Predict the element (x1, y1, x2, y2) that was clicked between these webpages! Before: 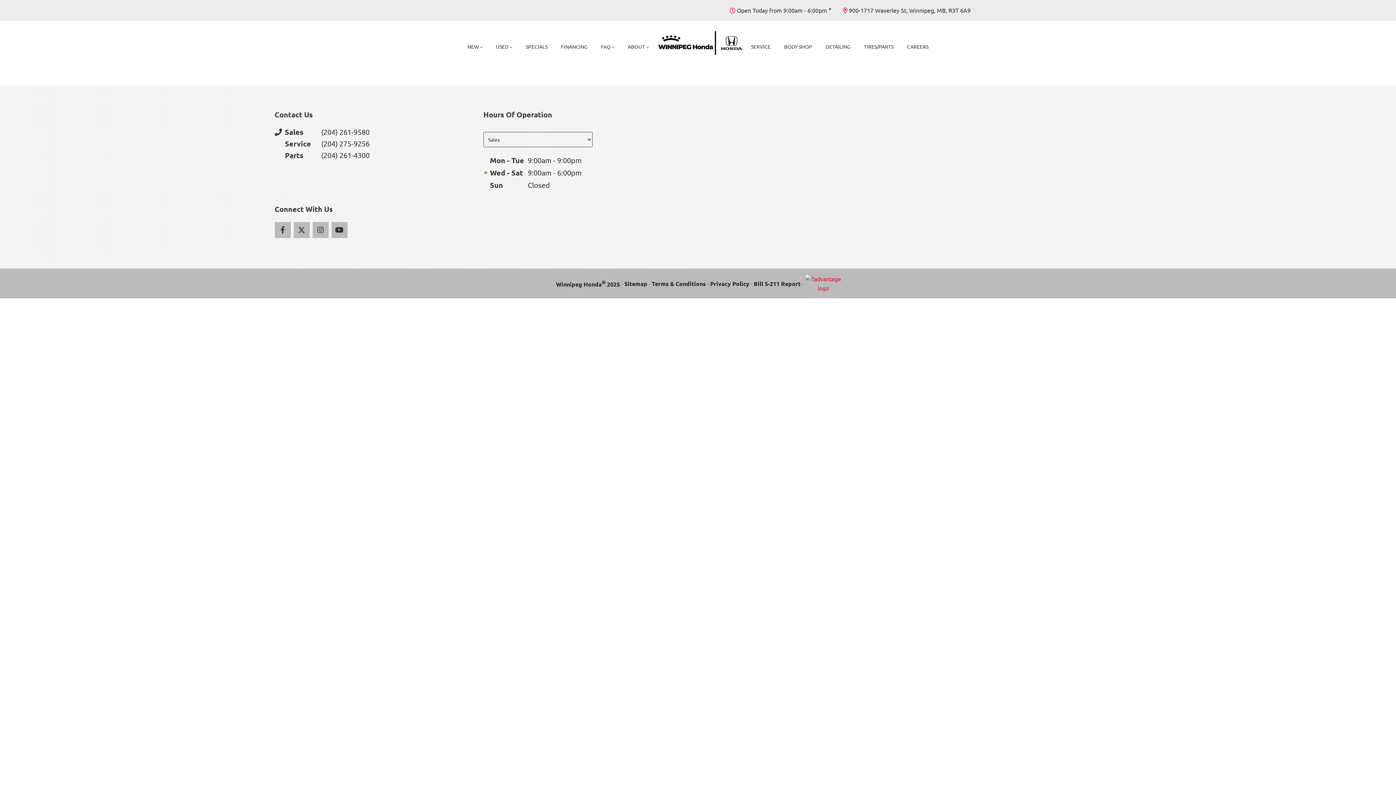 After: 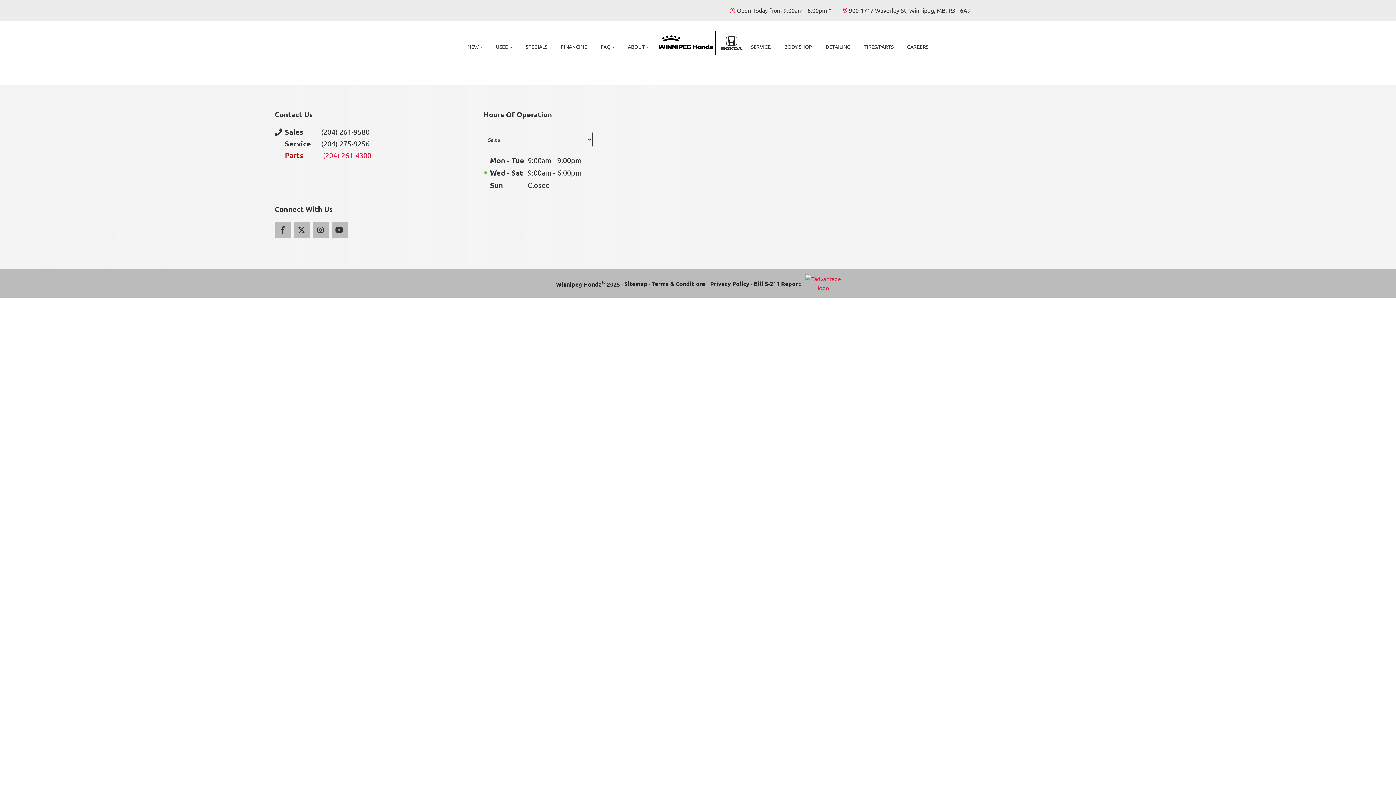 Action: bbox: (284, 149, 405, 161) label: Parts
(204) 261-4300